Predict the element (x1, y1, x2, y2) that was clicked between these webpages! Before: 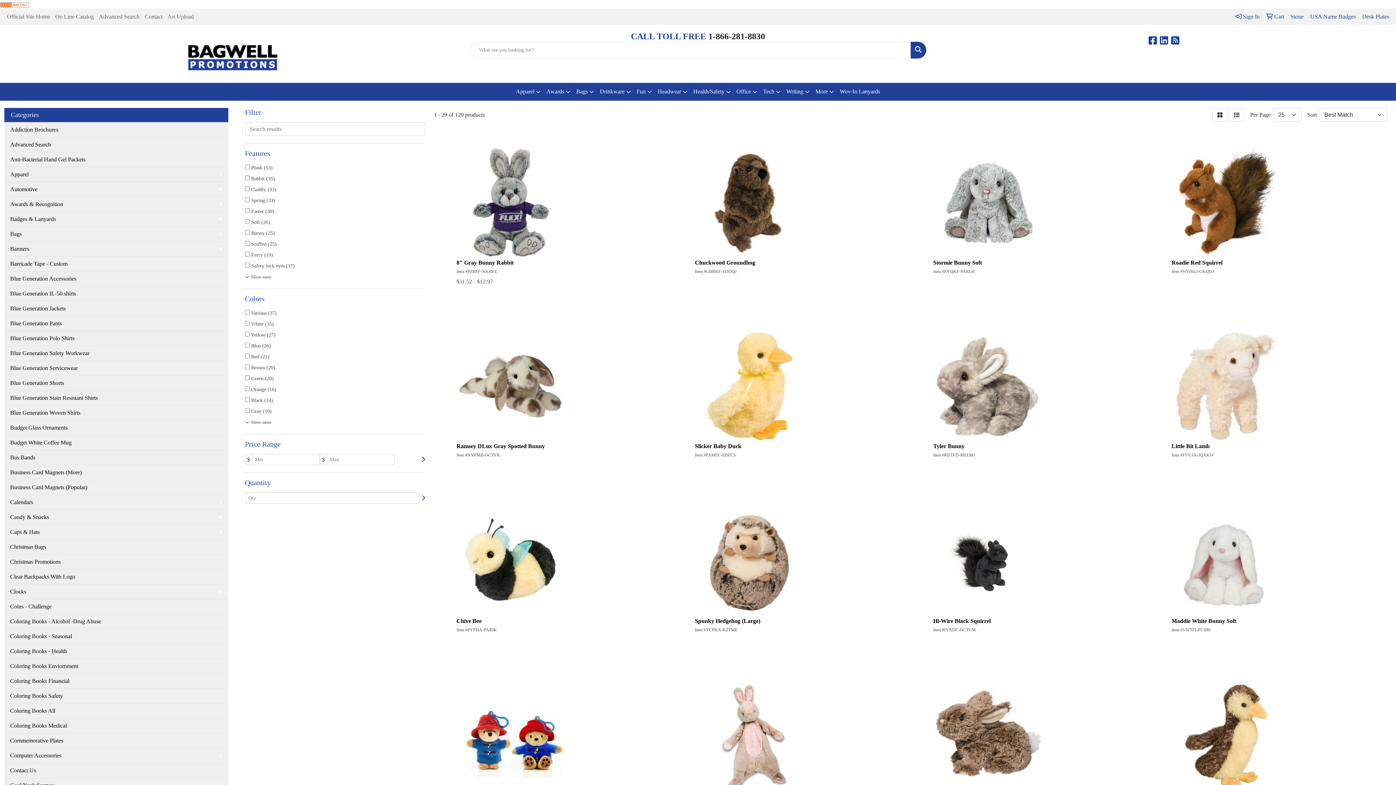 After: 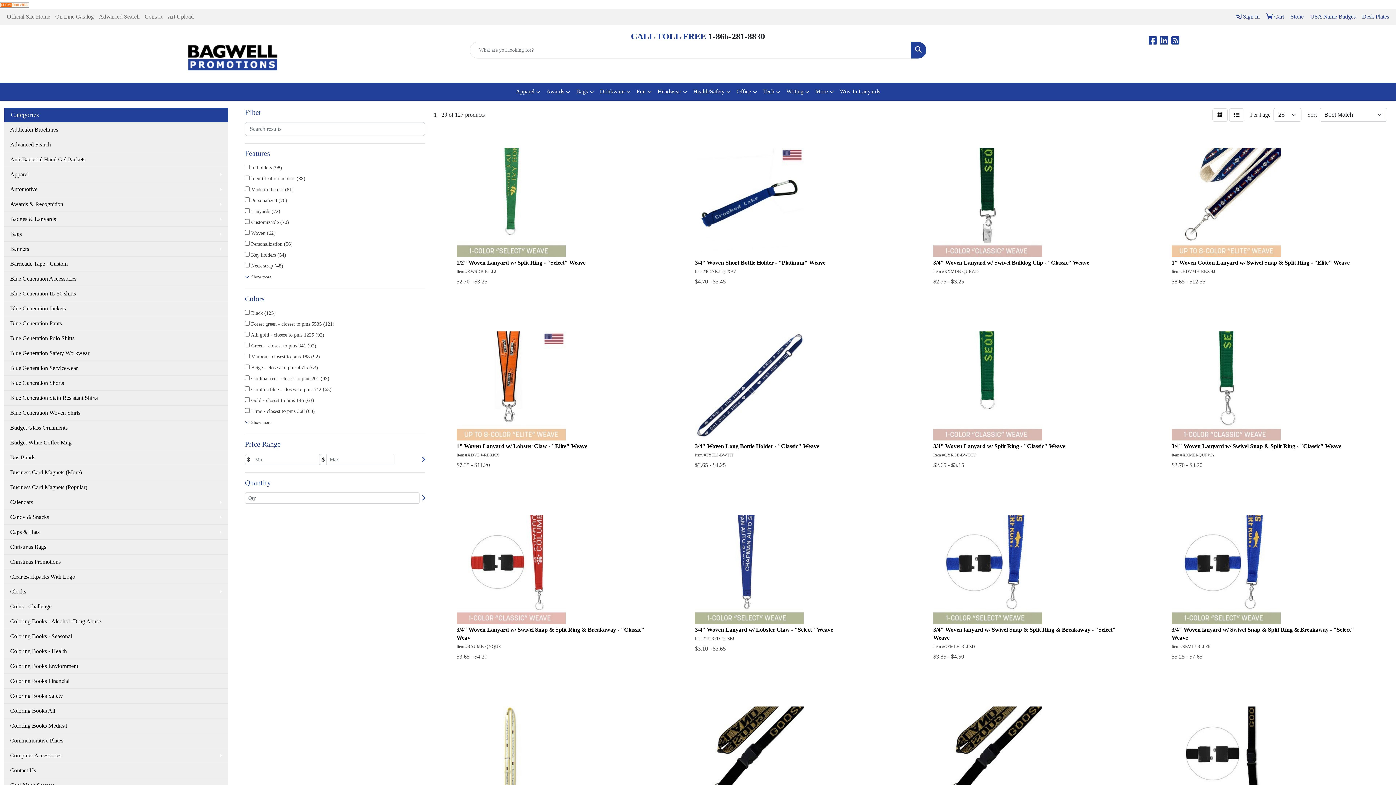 Action: bbox: (837, 82, 883, 100) label: Wov-In Lanyards